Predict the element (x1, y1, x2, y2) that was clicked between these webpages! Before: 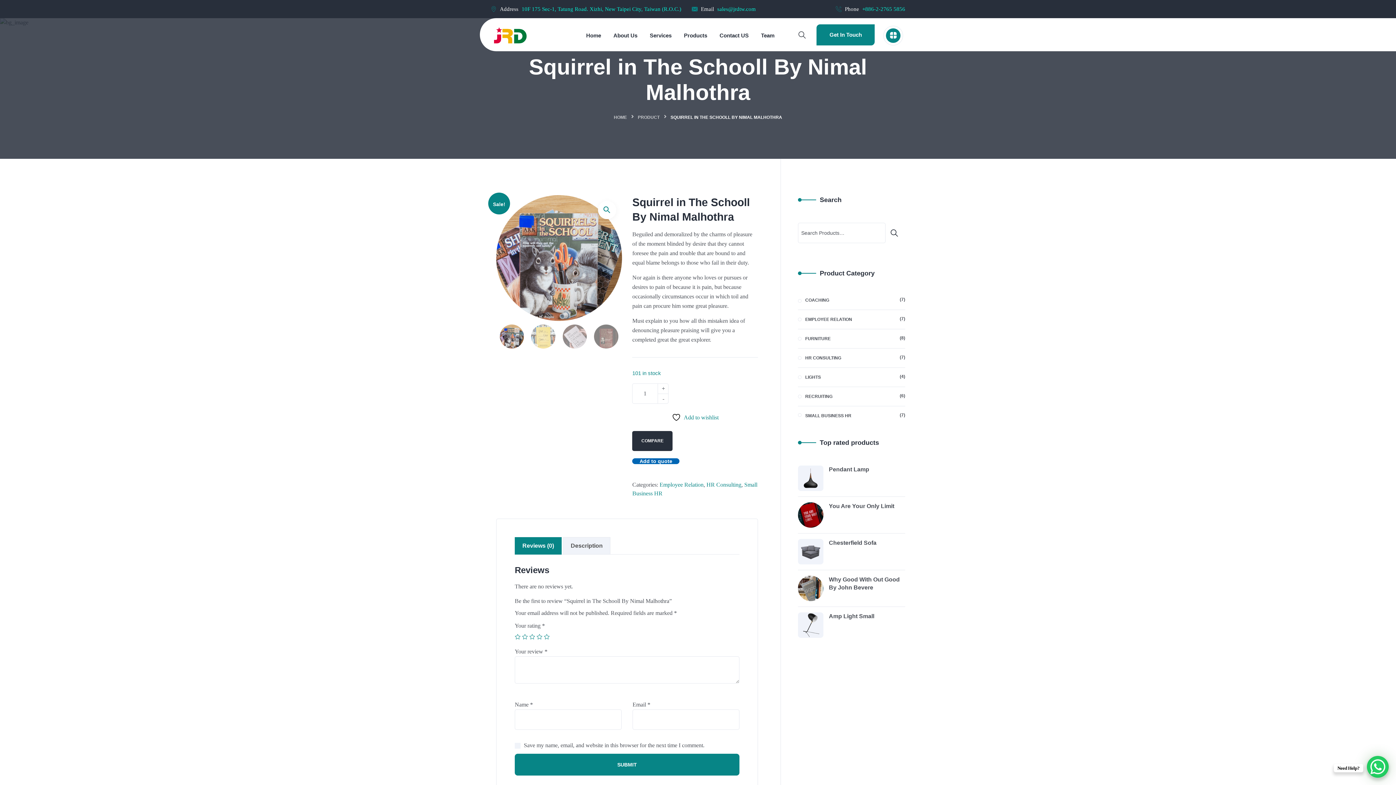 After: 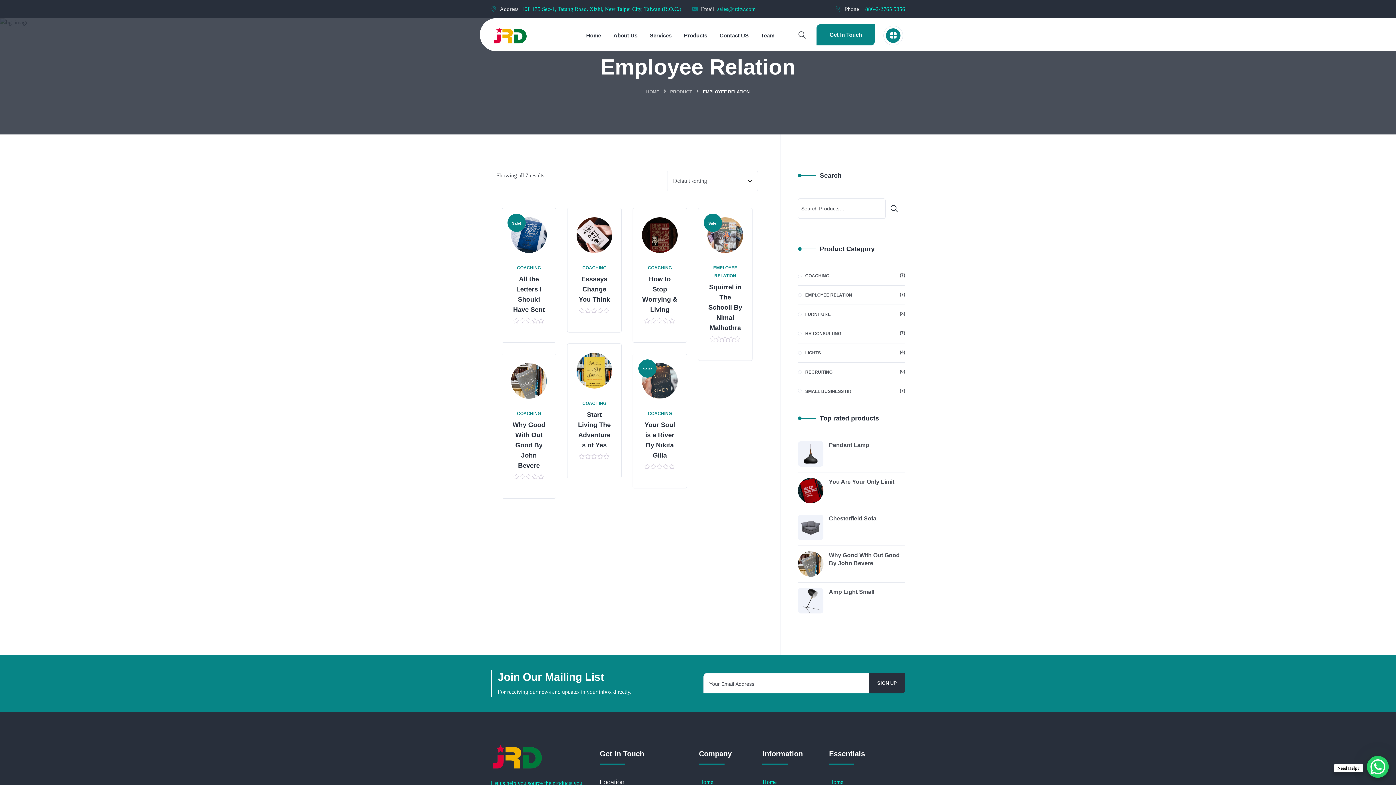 Action: label: EMPLOYEE RELATION bbox: (805, 315, 852, 323)